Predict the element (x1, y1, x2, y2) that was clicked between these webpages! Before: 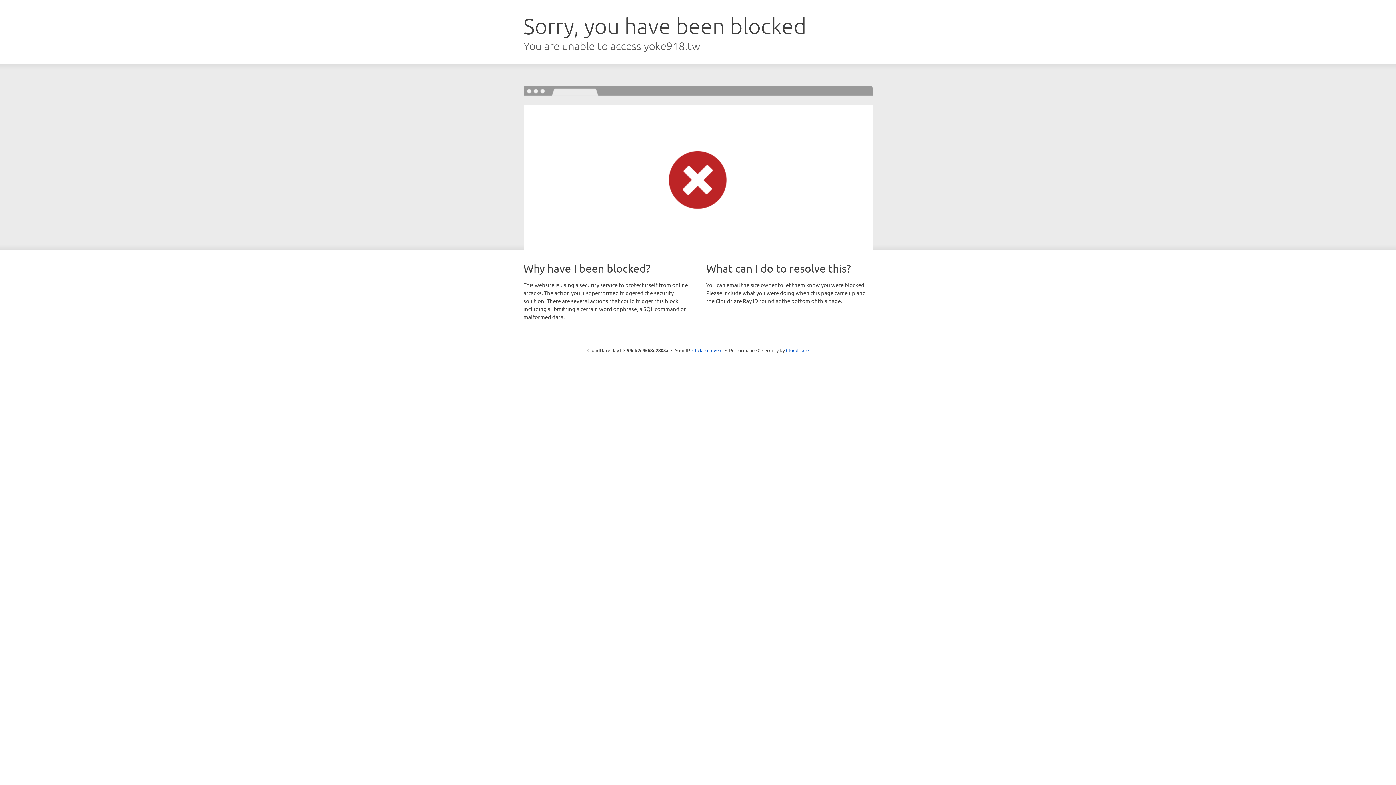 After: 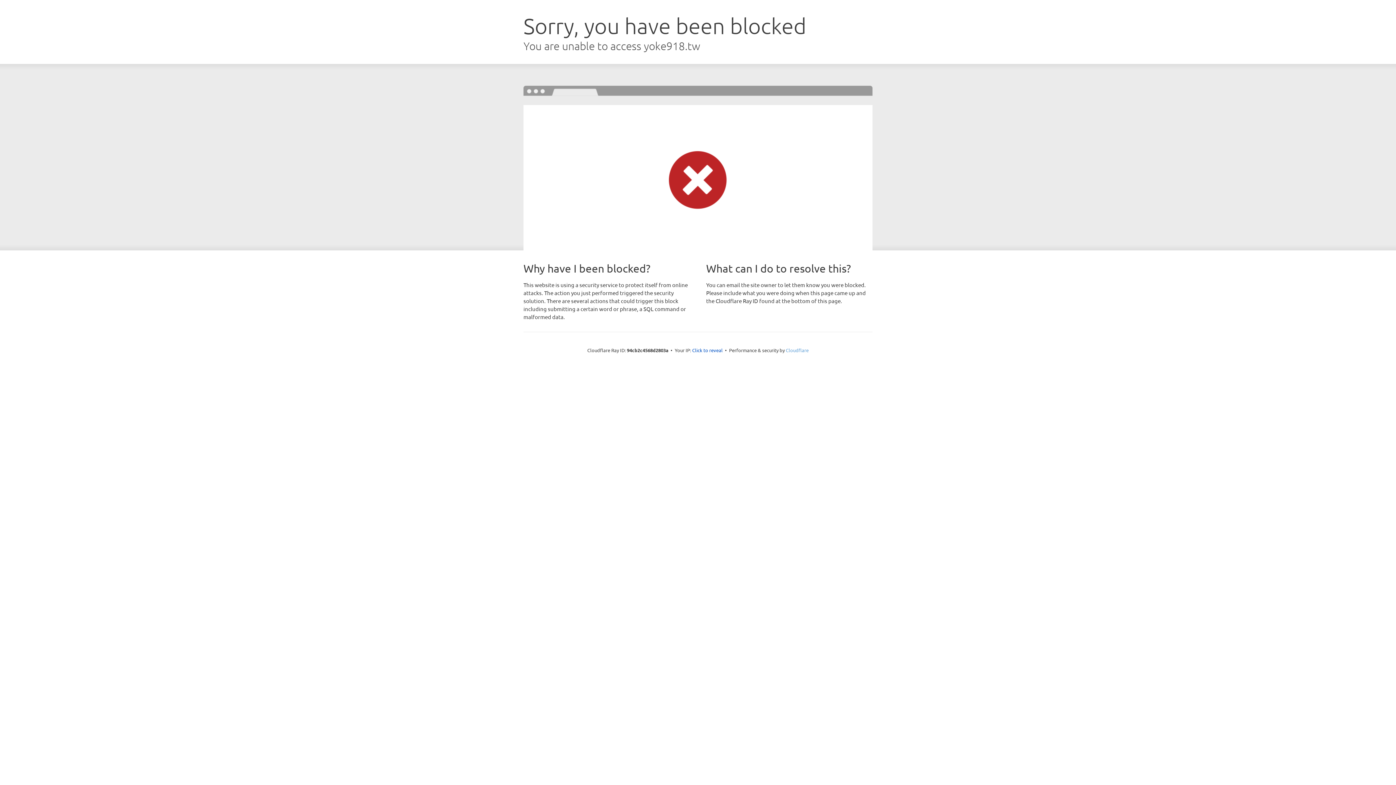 Action: bbox: (786, 347, 808, 353) label: Cloudflare